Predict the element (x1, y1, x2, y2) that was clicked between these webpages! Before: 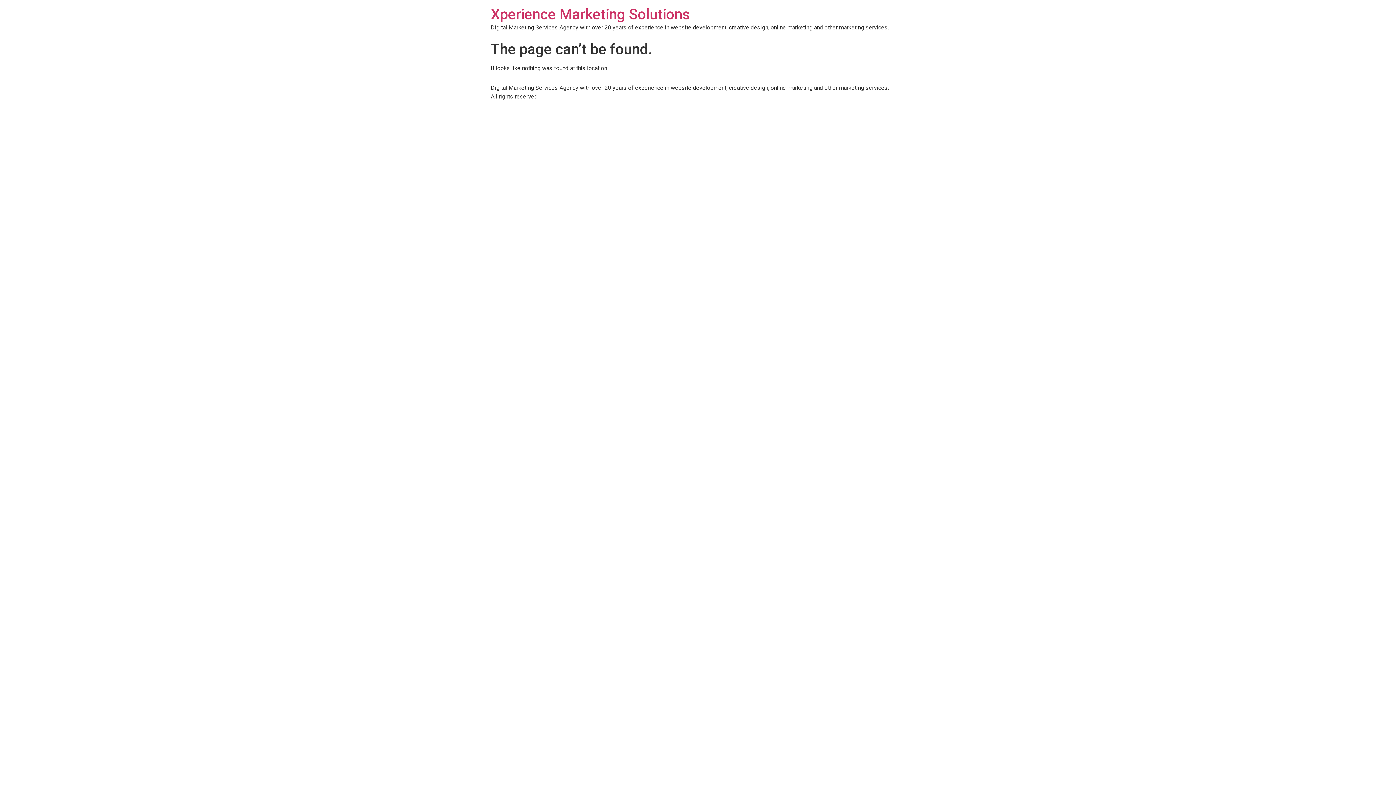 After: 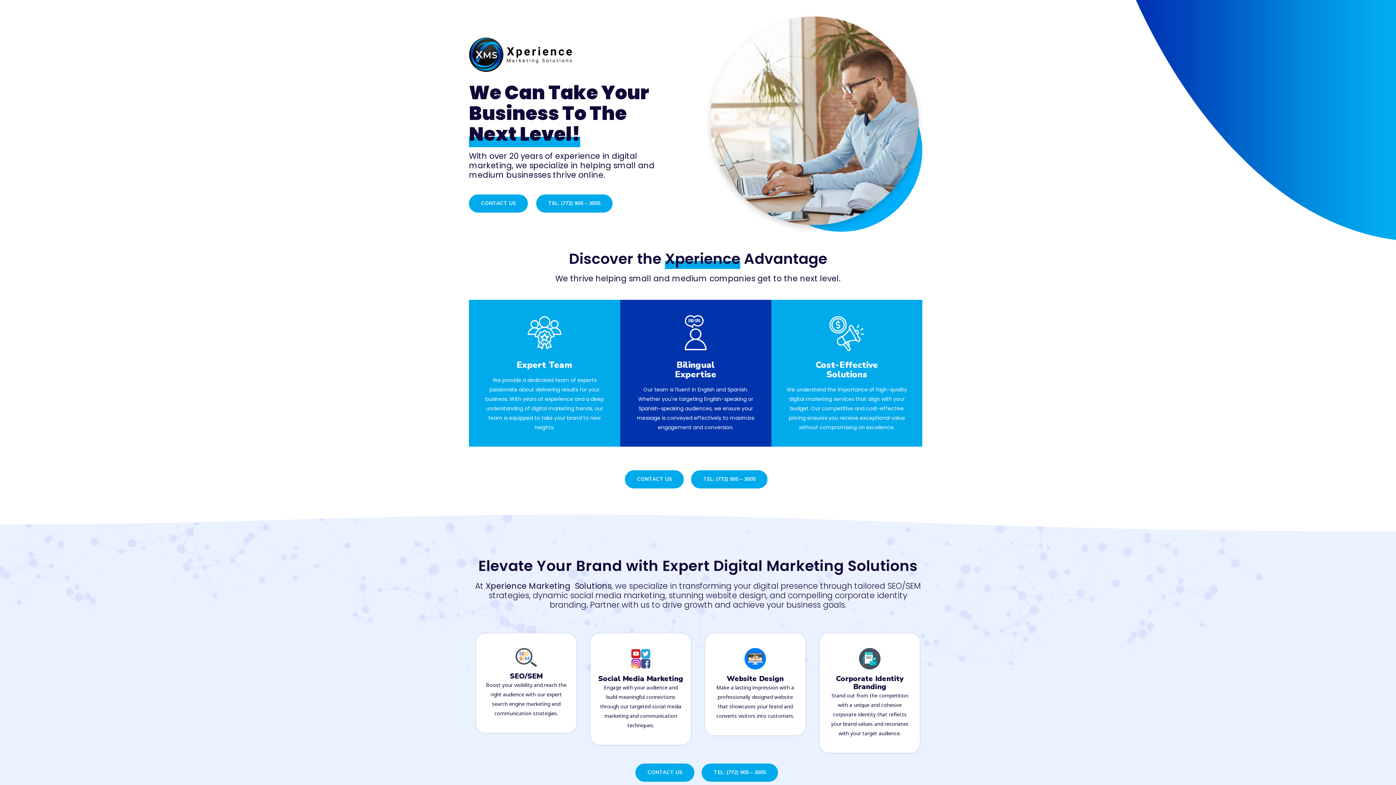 Action: label: Xperience Marketing Solutions bbox: (490, 5, 690, 22)